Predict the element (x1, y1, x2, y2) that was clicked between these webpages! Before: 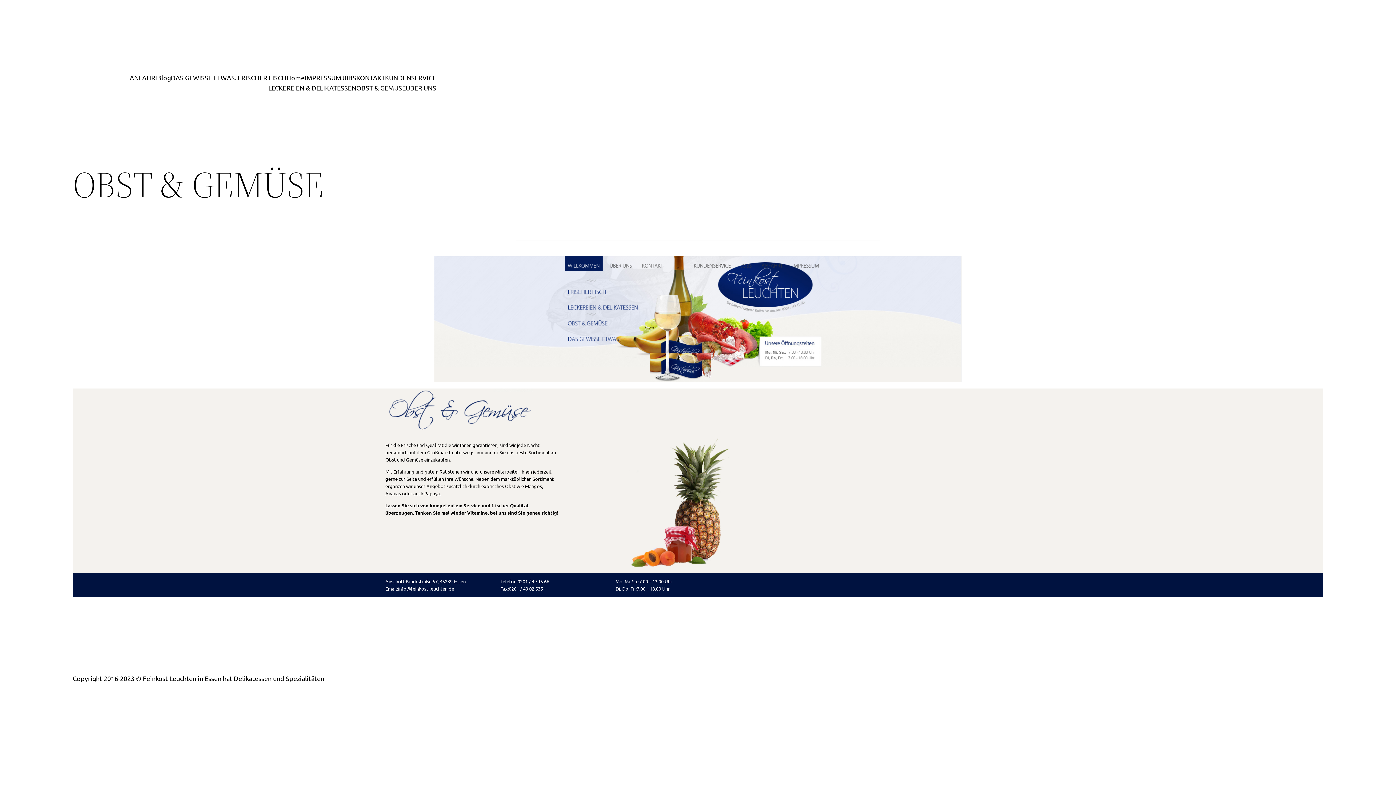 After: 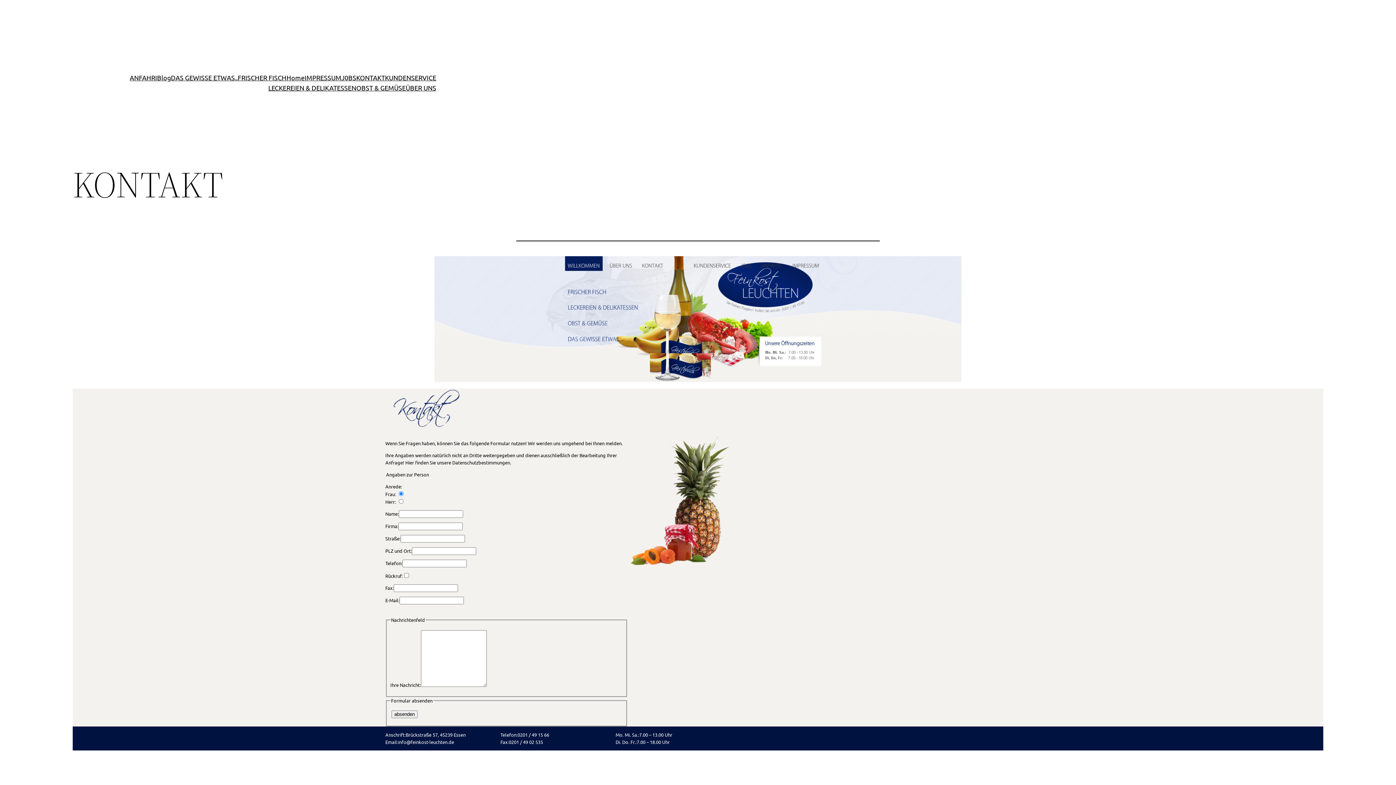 Action: bbox: (356, 72, 385, 82) label: KONTAKT